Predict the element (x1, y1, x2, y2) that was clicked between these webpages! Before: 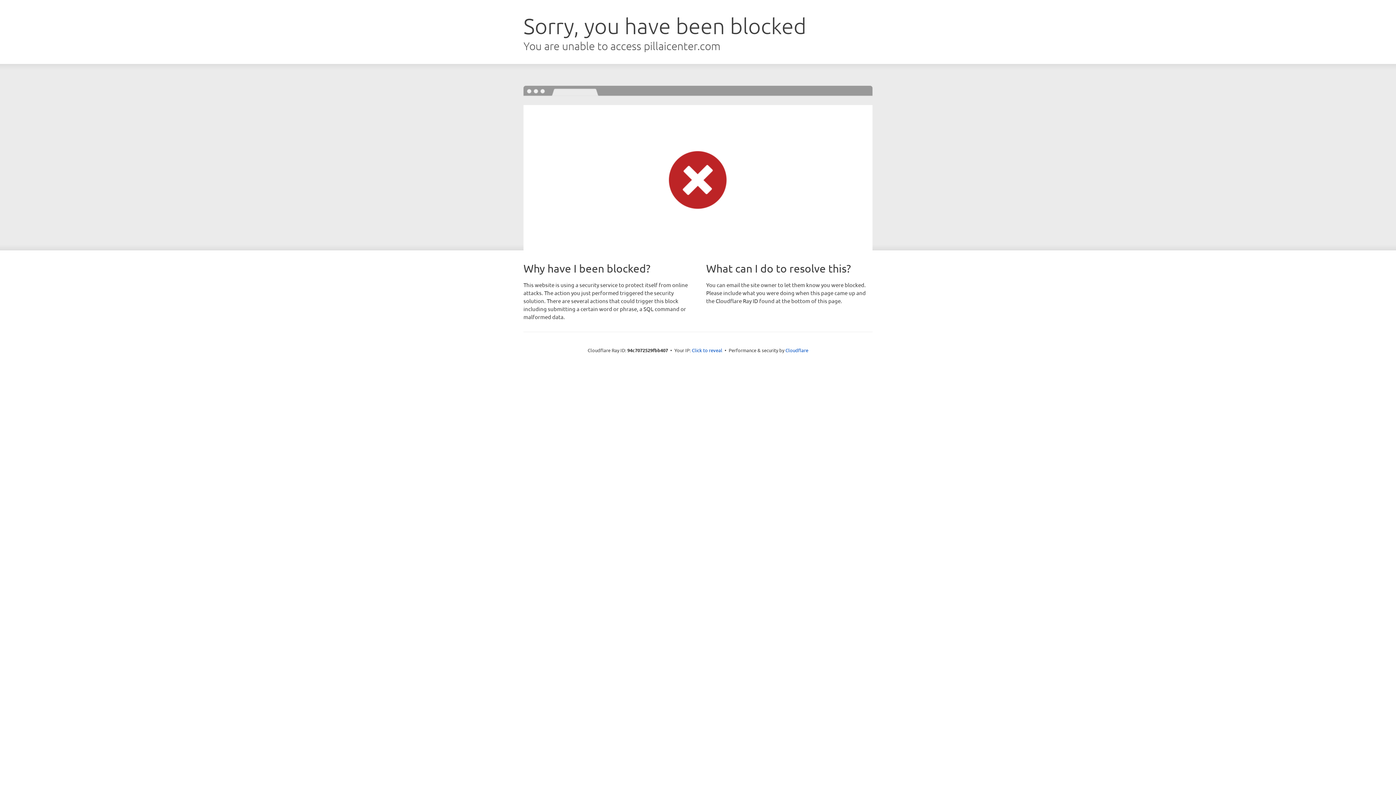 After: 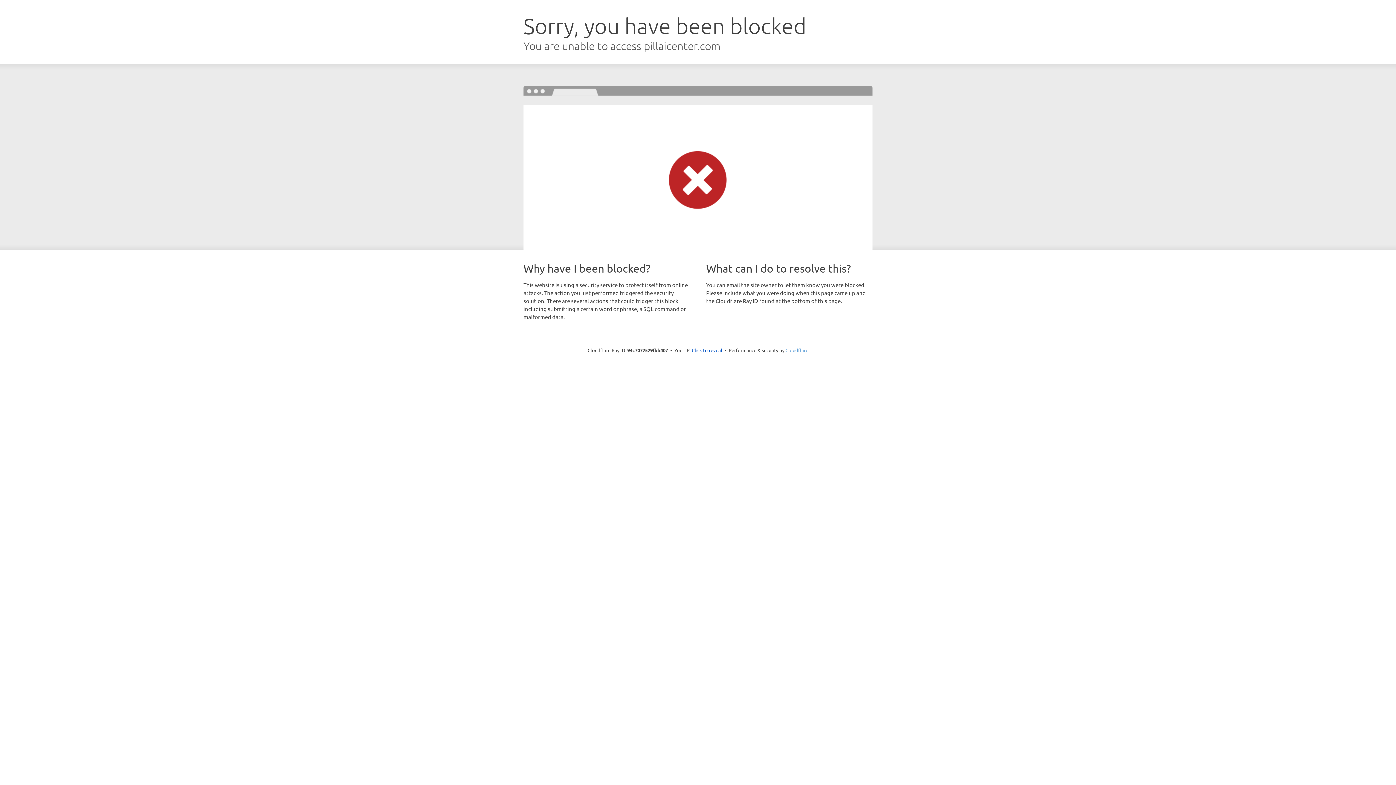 Action: bbox: (785, 347, 808, 353) label: Cloudflare